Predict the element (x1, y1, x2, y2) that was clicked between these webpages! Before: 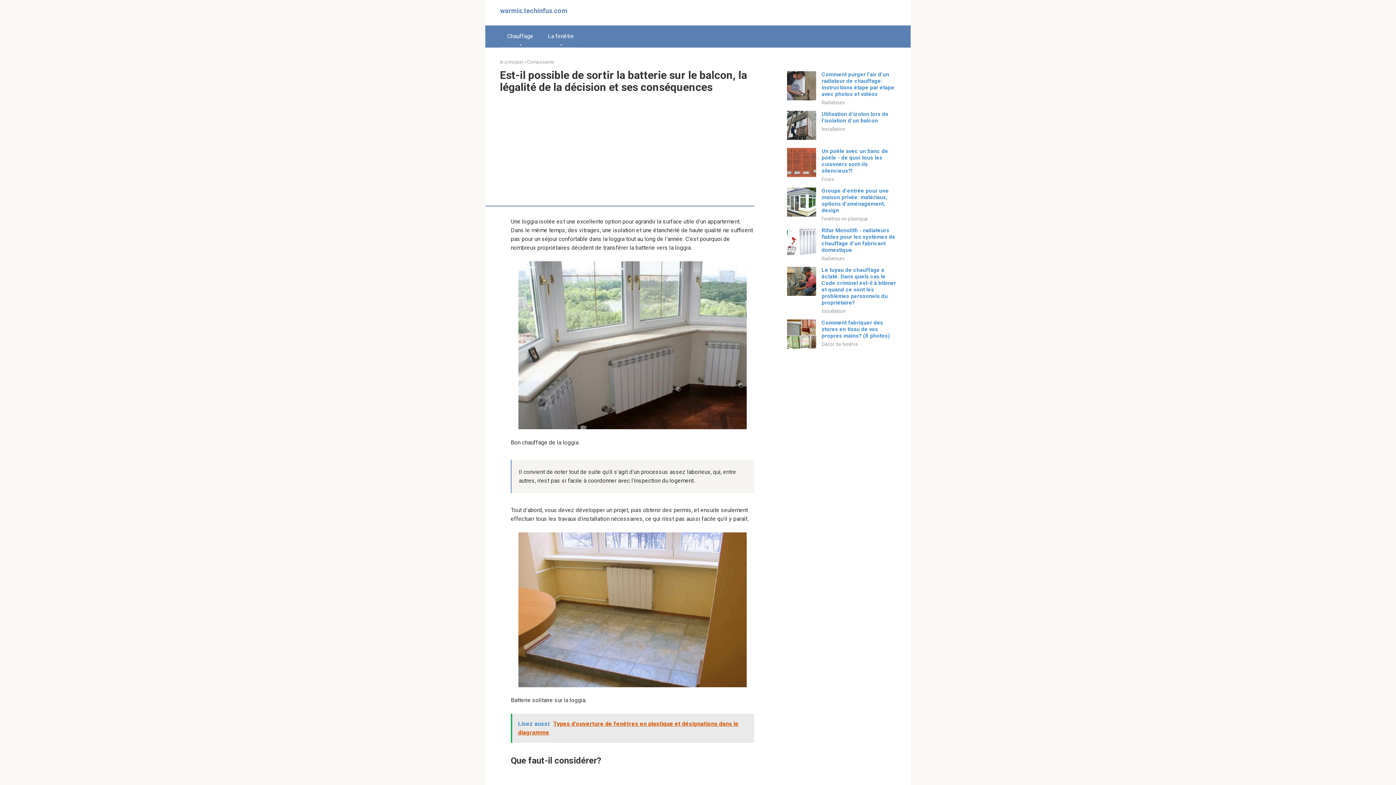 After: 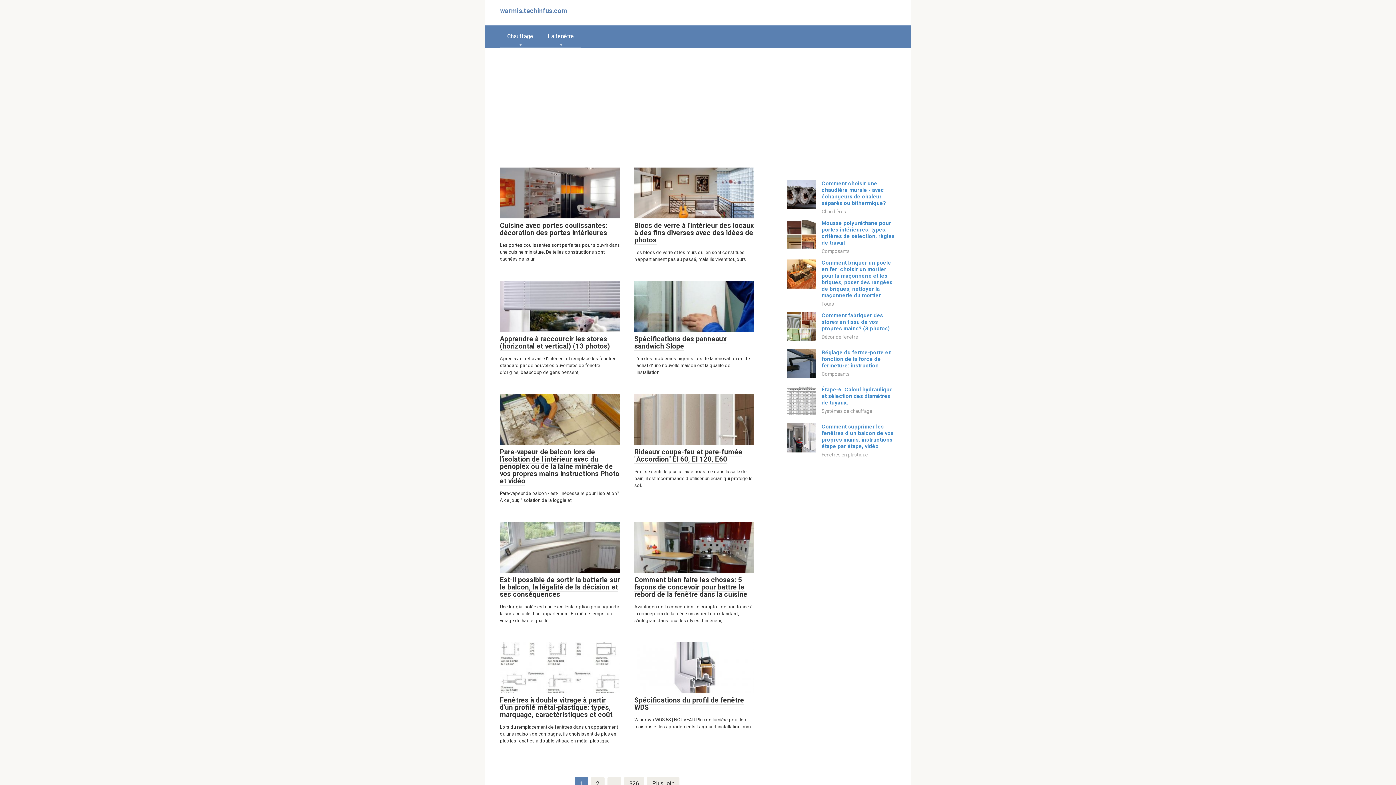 Action: bbox: (500, 6, 567, 14) label: warmis.techinfus.com